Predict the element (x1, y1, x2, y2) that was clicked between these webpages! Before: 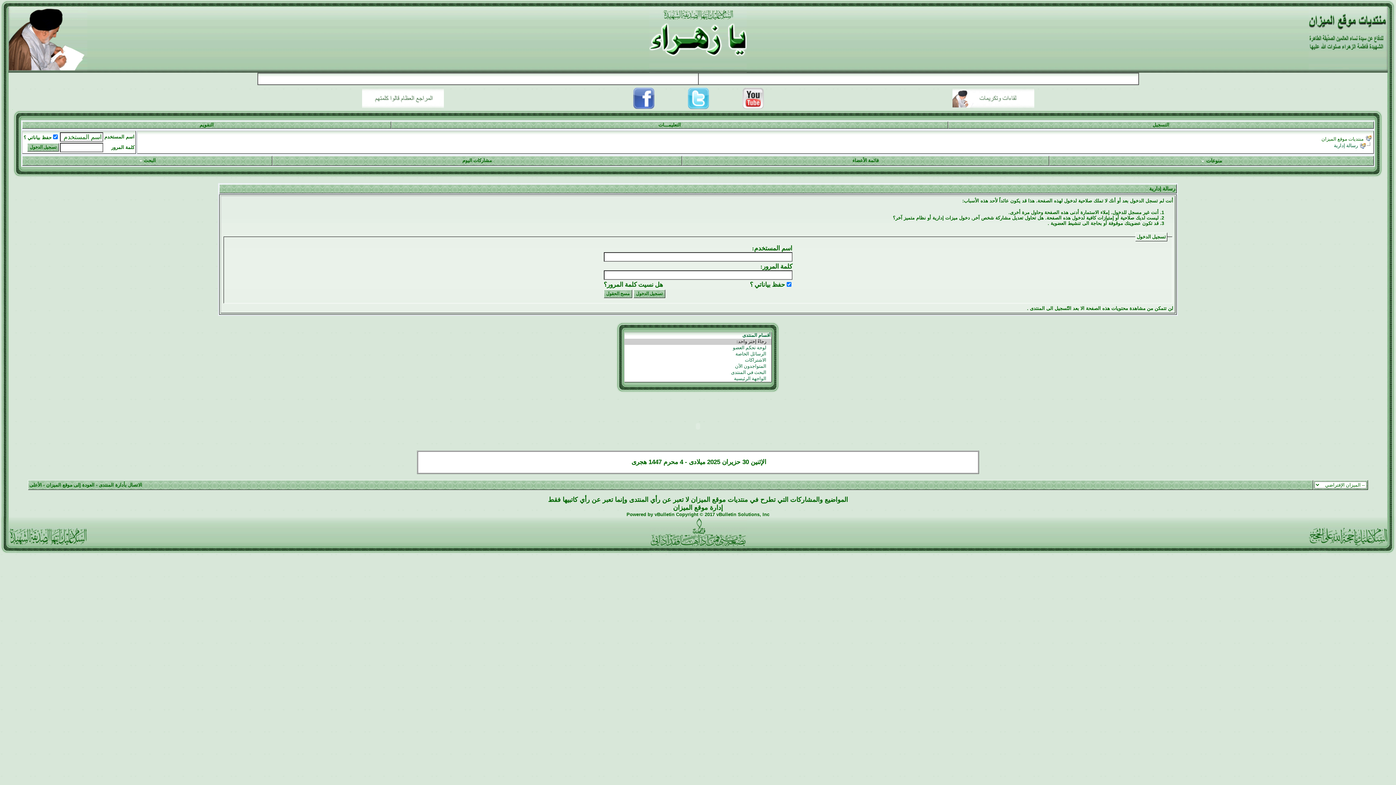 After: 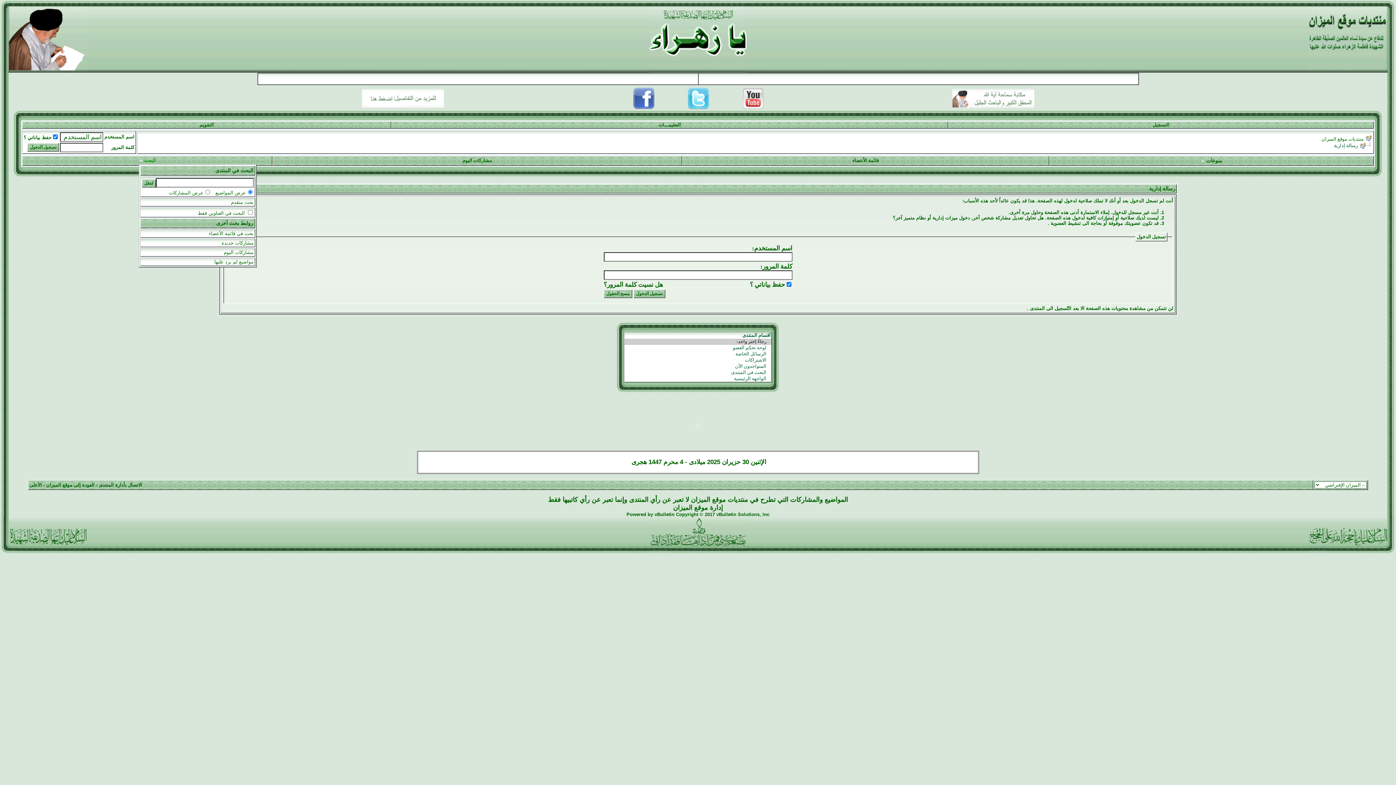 Action: label: البحث  bbox: (138, 157, 155, 163)